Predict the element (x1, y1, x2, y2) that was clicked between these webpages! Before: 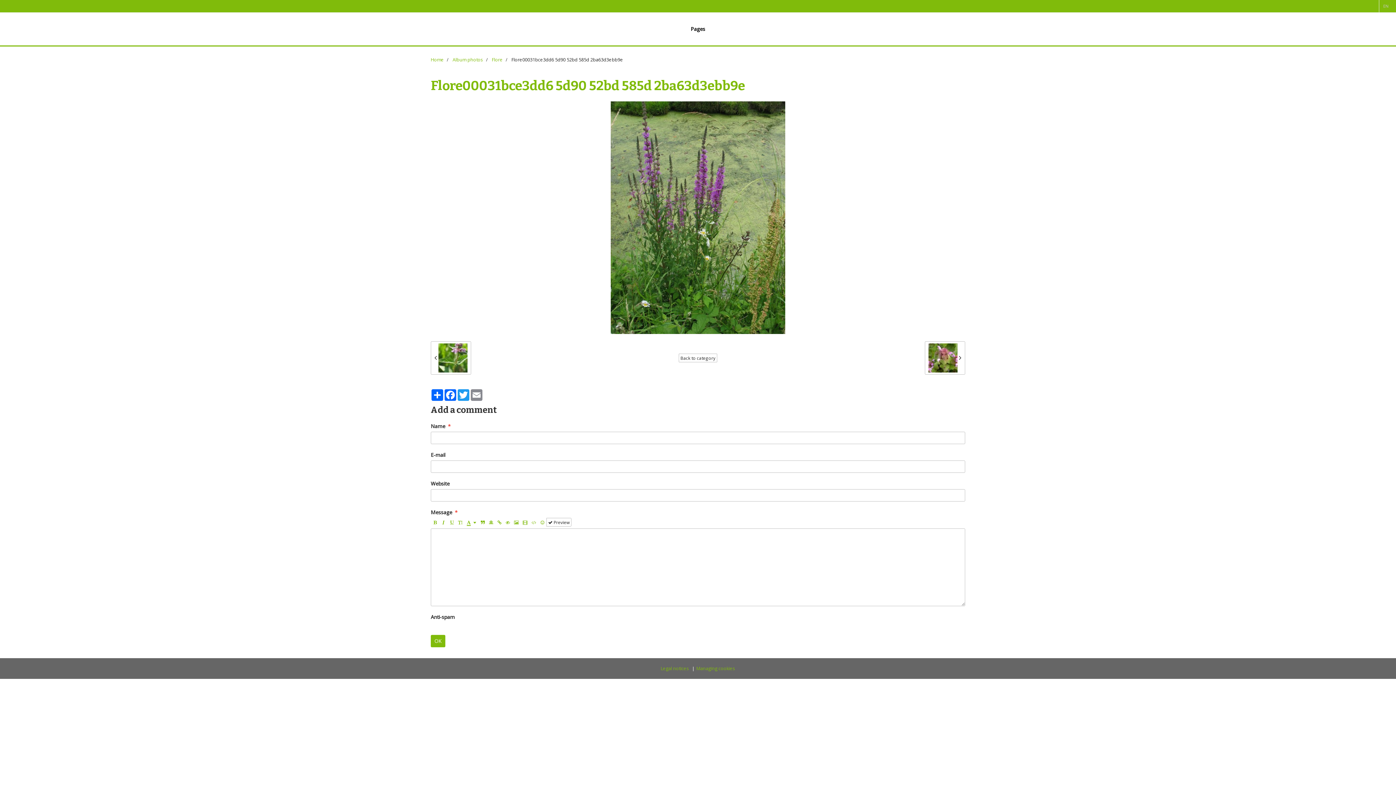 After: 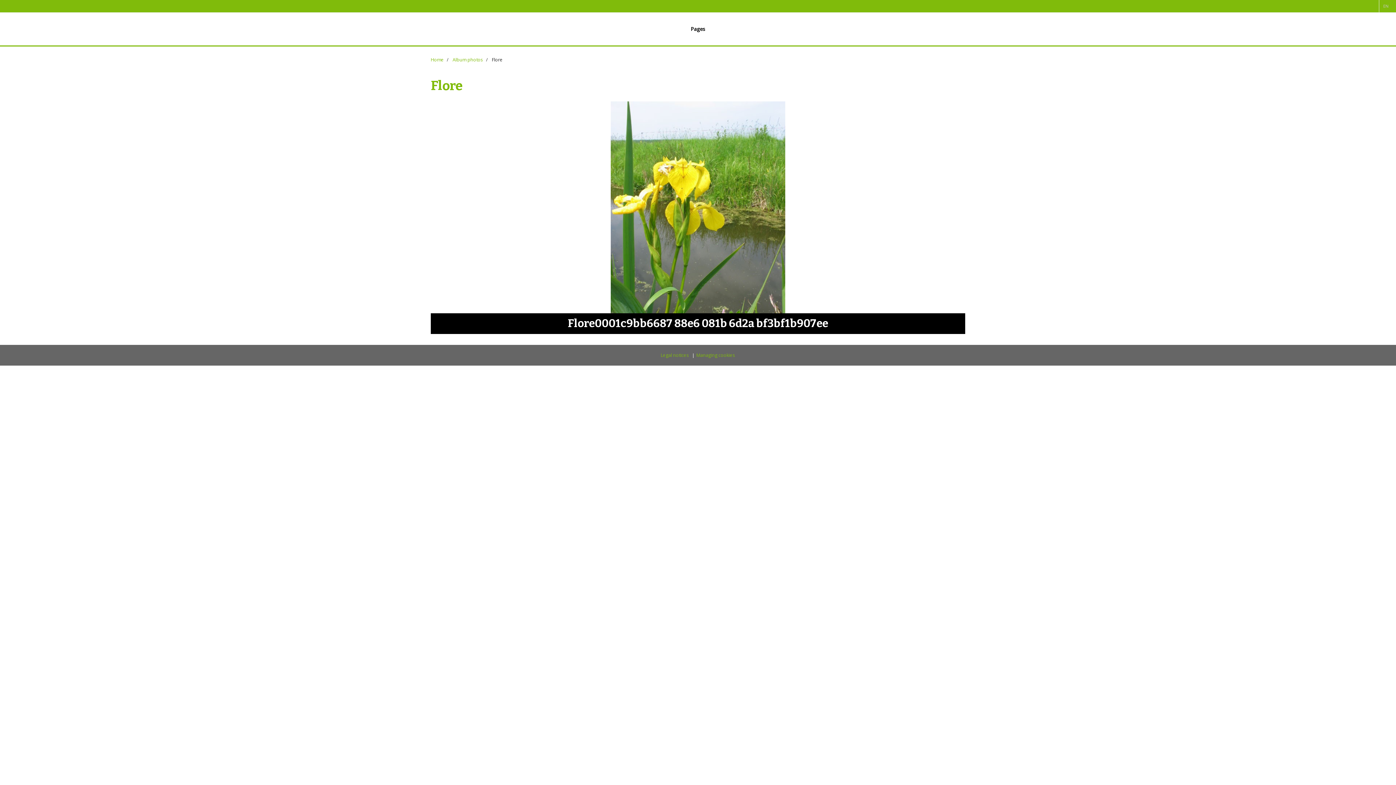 Action: label: Flore bbox: (492, 56, 502, 62)